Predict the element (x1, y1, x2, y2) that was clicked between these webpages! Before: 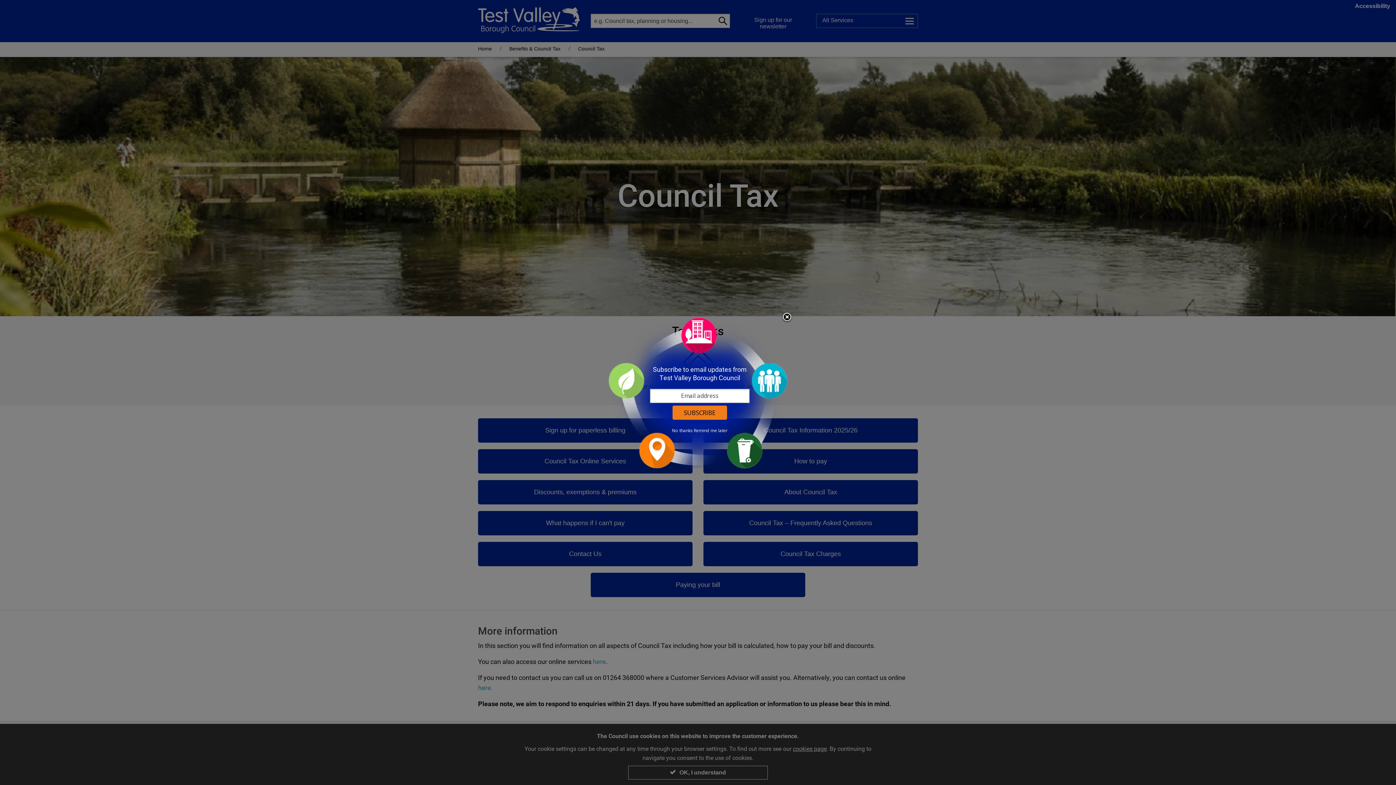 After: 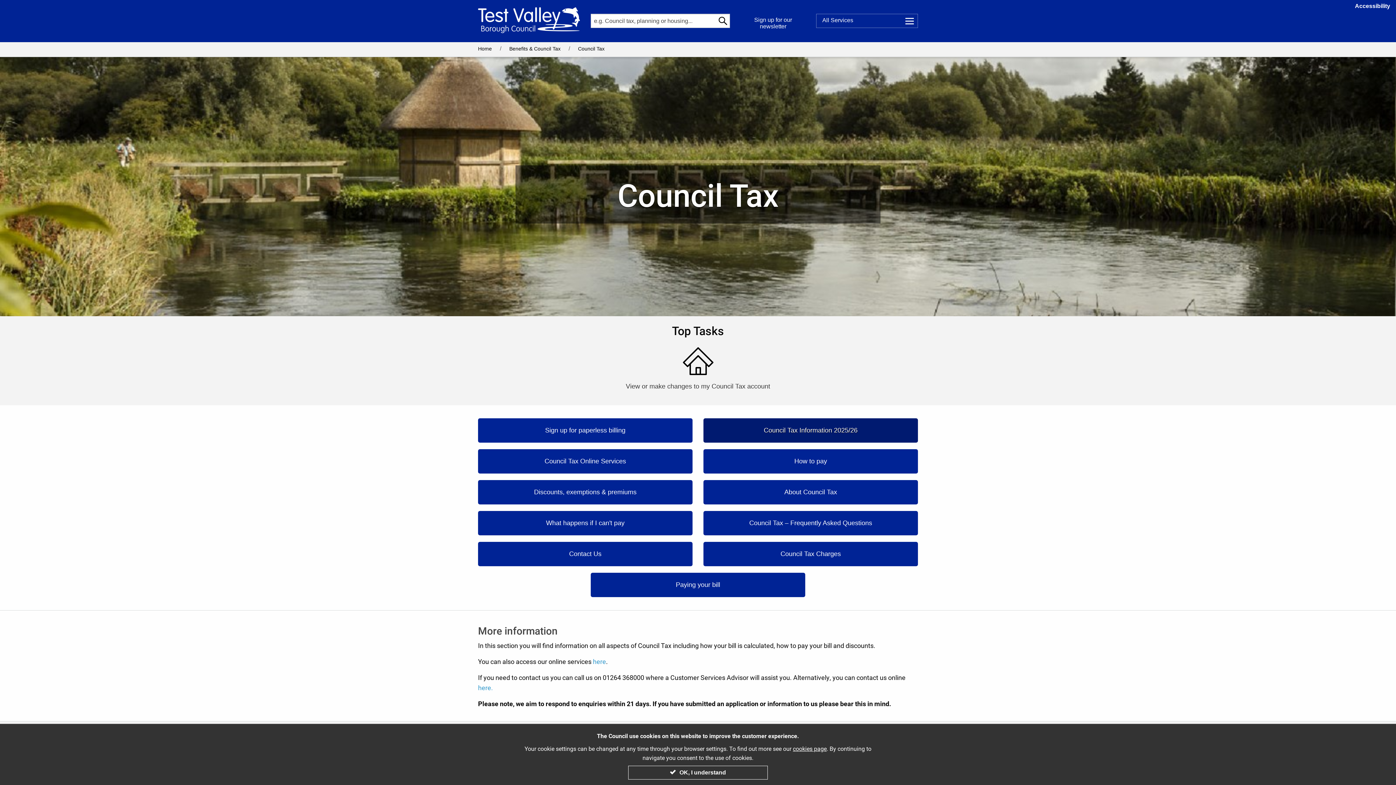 Action: bbox: (694, 427, 727, 433) label: Remind me later